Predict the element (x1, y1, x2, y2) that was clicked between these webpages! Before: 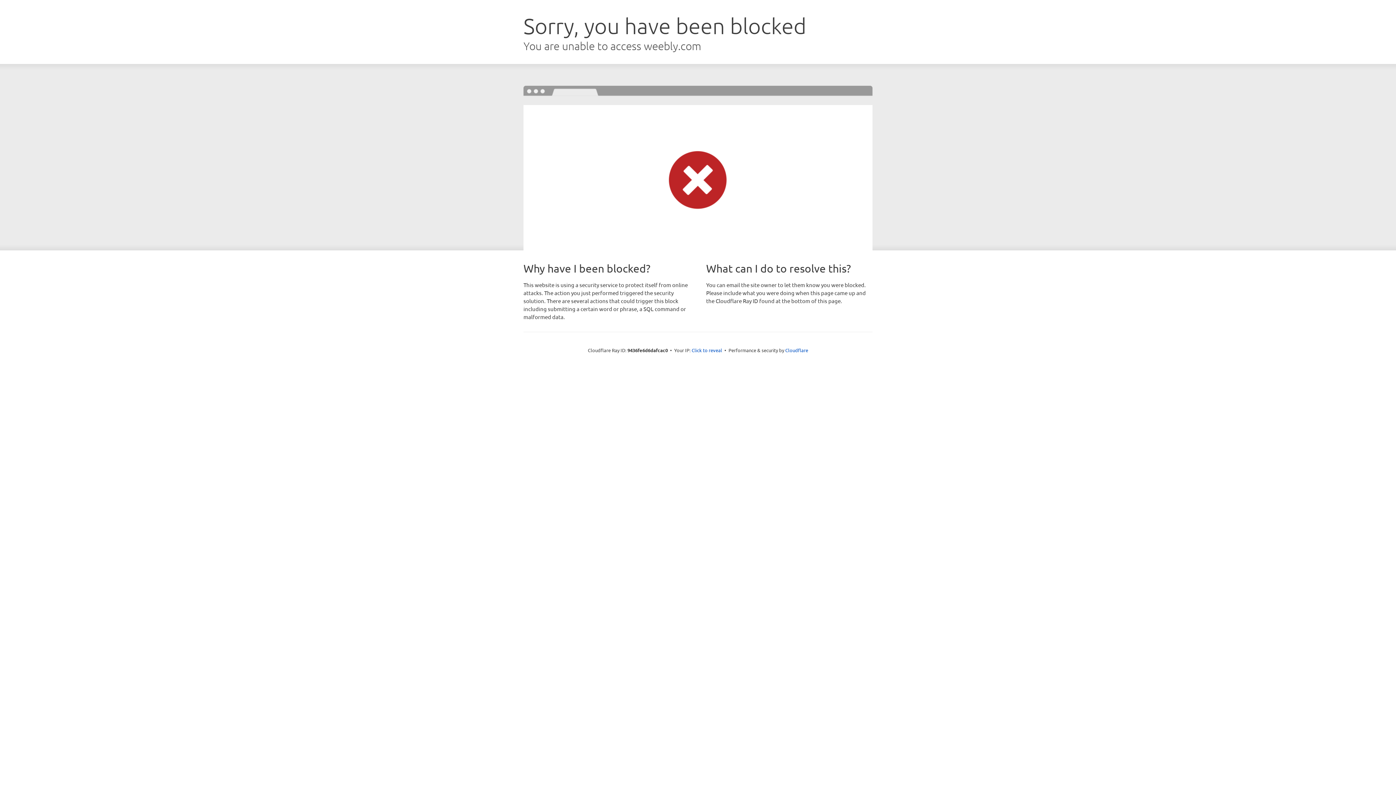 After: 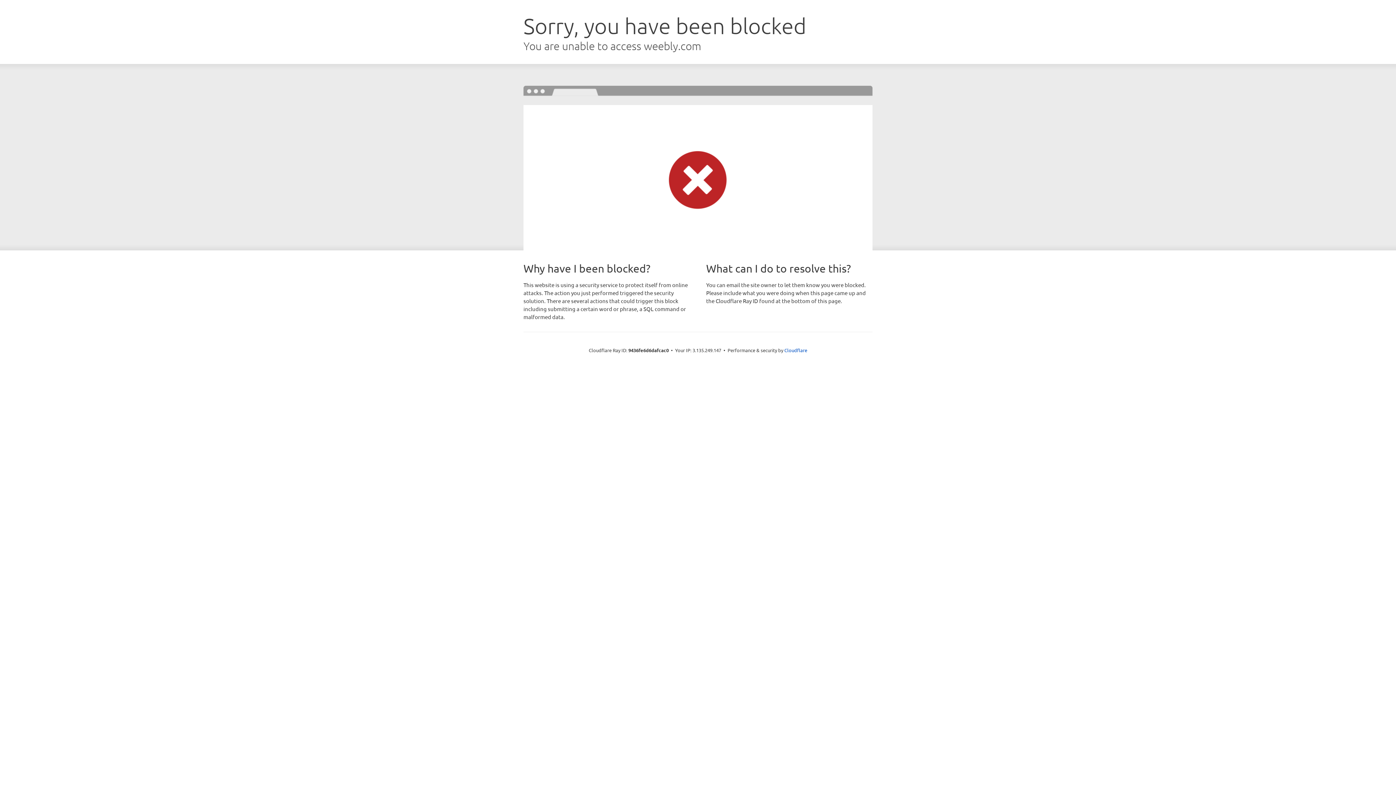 Action: label: Click to reveal bbox: (691, 346, 722, 353)